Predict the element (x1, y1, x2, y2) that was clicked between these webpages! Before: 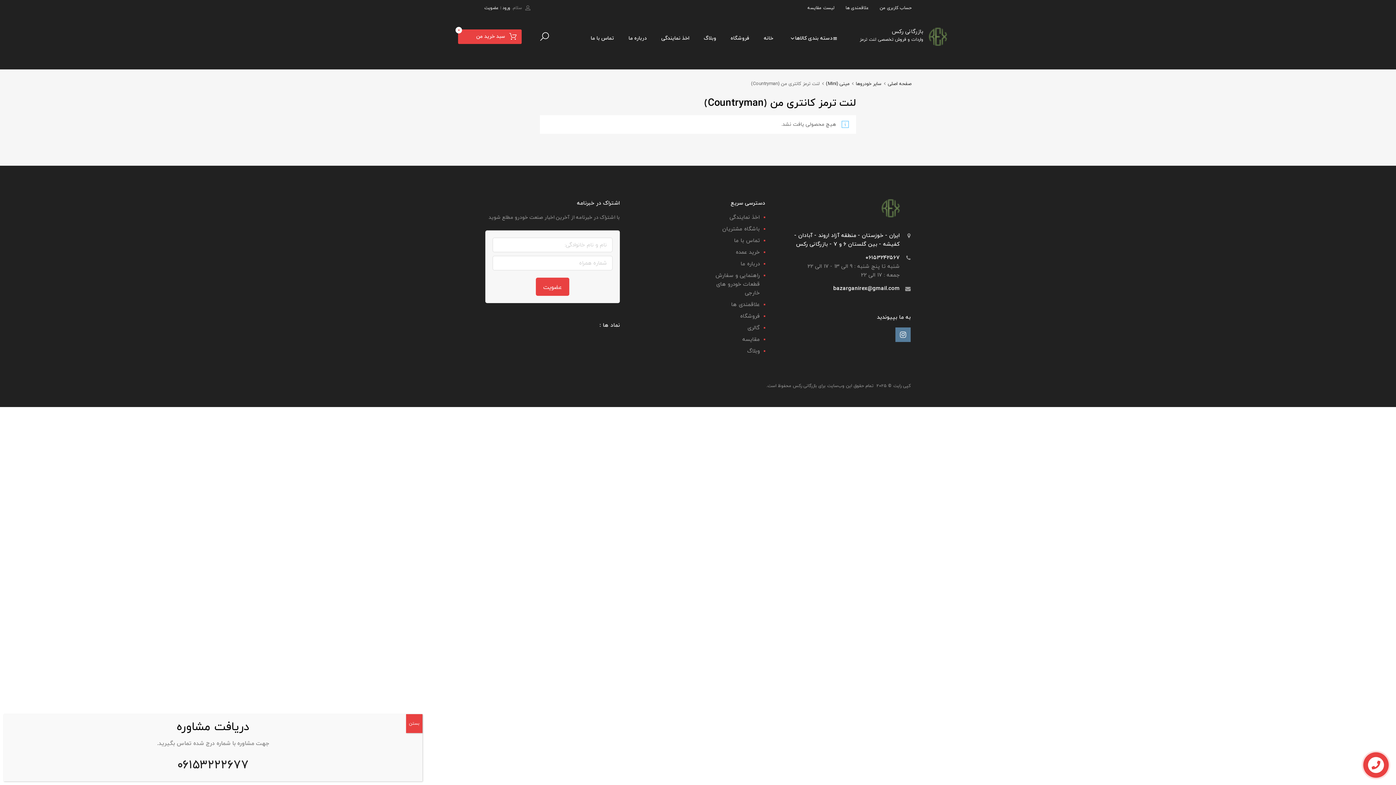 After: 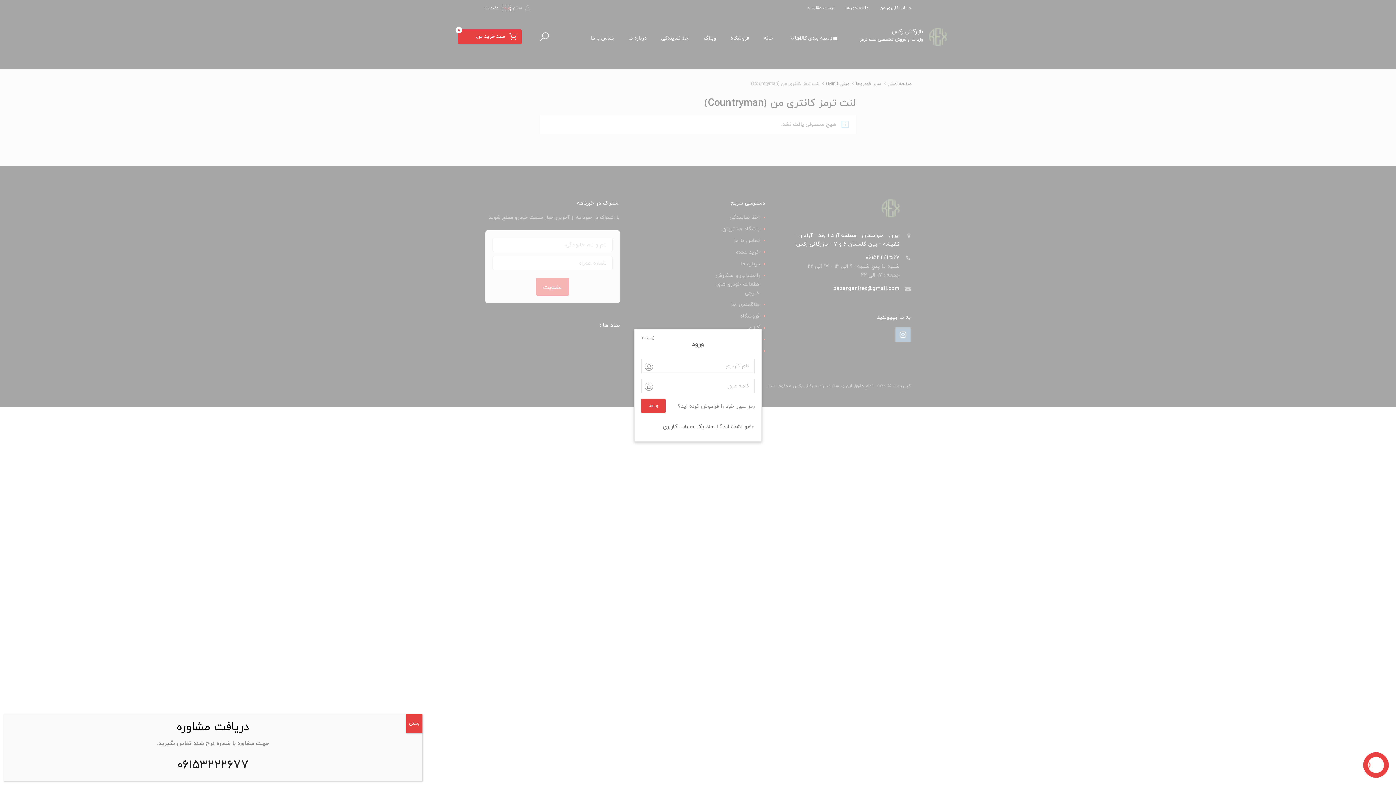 Action: bbox: (502, 4, 510, 10) label: ورود